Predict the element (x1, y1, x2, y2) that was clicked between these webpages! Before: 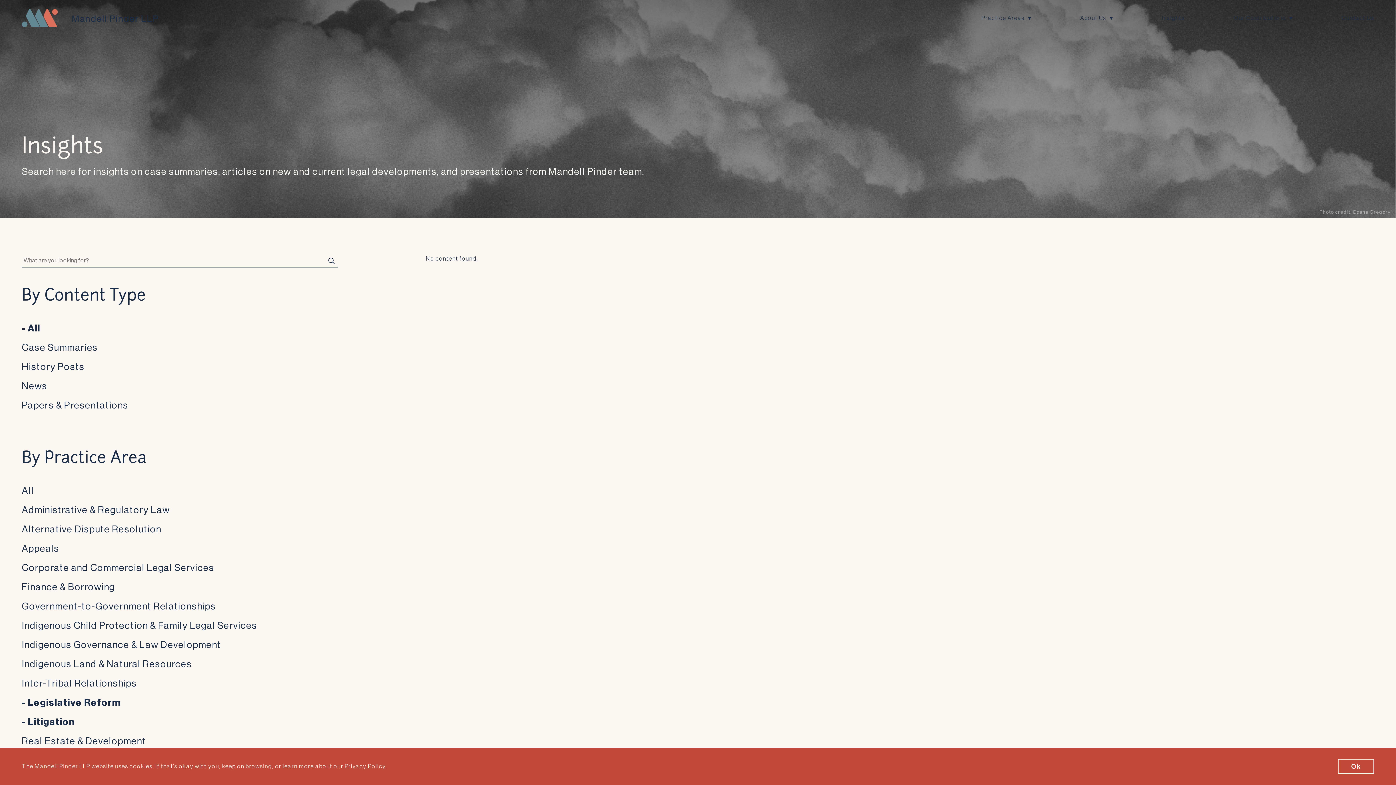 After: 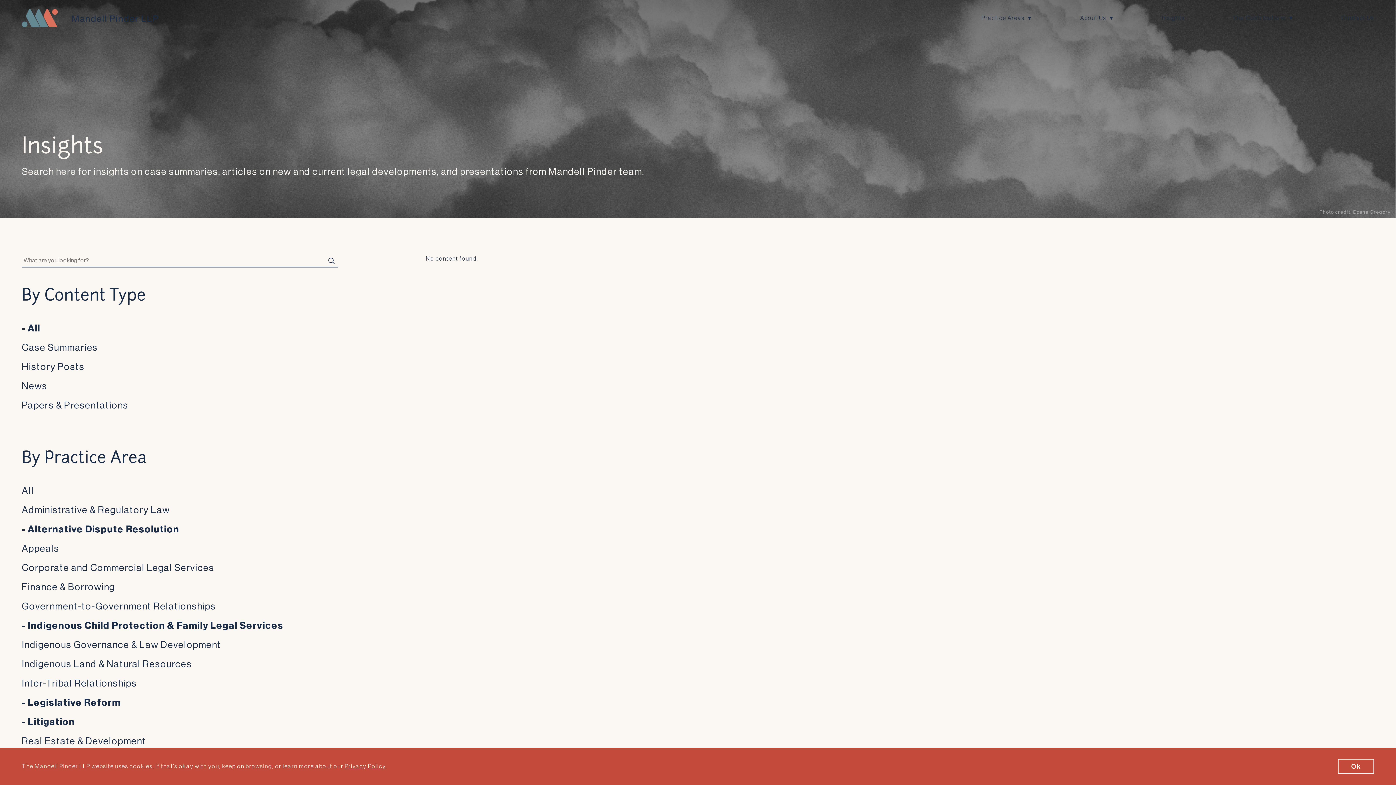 Action: bbox: (21, 525, 161, 534) label: Alternative Dispute Resolution